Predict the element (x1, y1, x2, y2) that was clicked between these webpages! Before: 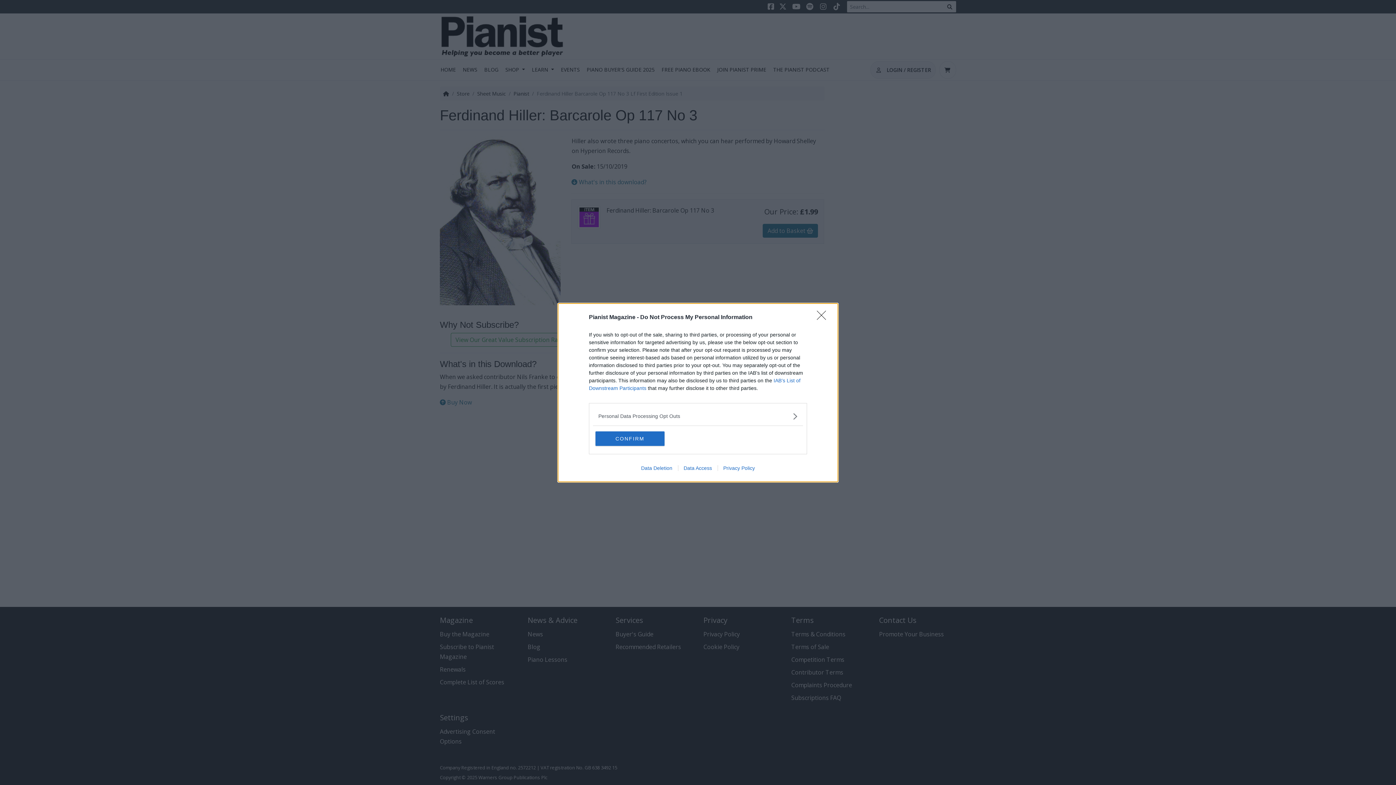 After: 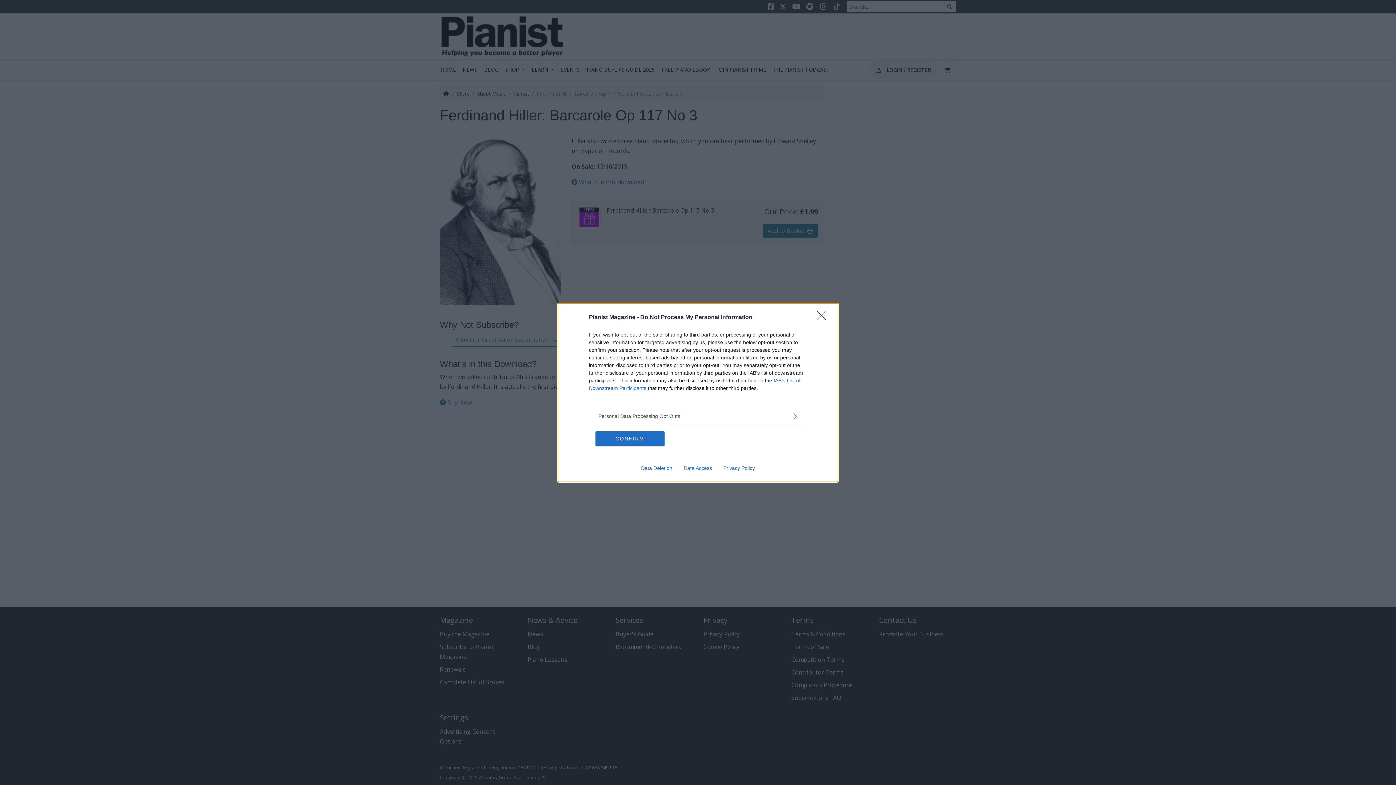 Action: label: Data Deletion bbox: (635, 465, 678, 471)